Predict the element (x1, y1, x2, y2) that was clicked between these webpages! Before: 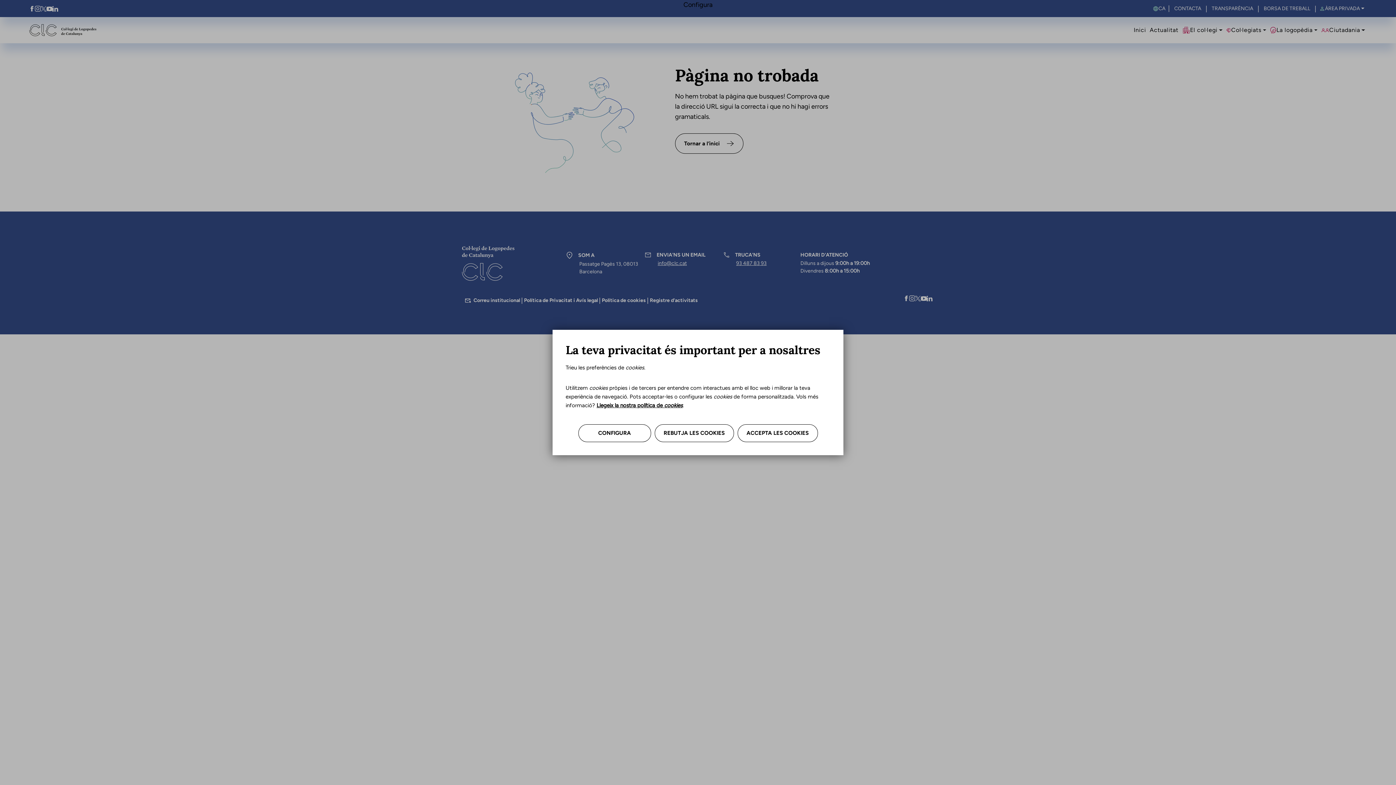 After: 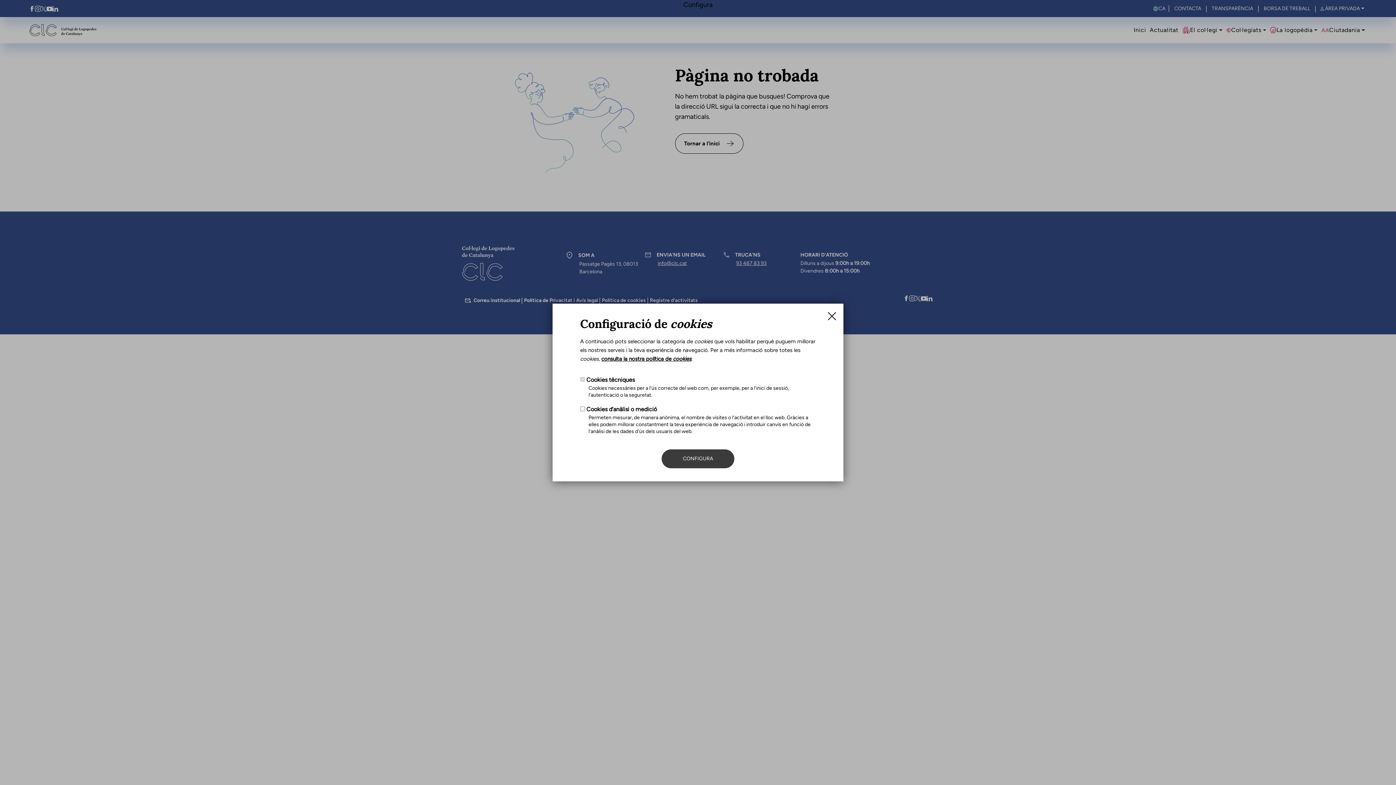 Action: bbox: (578, 424, 651, 442) label: CONFIGURA